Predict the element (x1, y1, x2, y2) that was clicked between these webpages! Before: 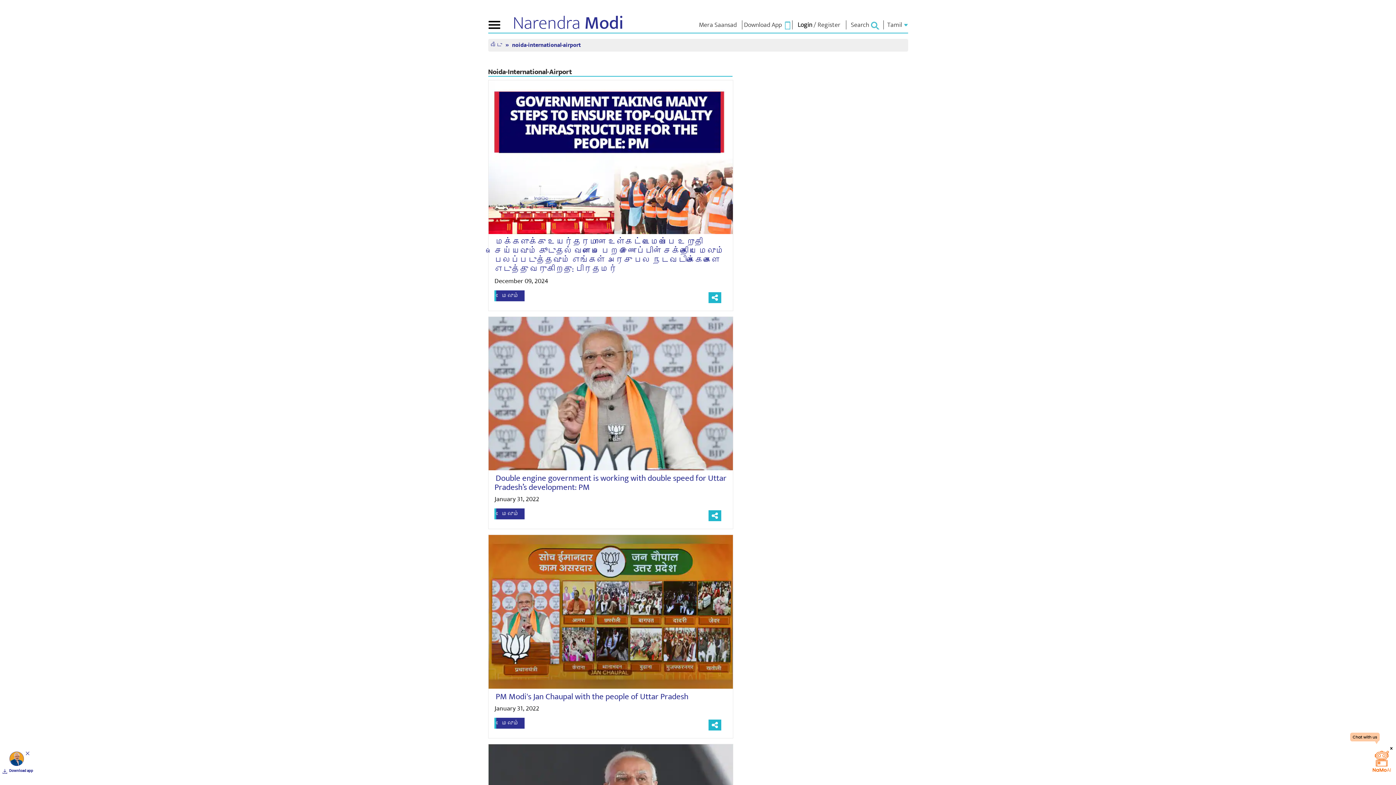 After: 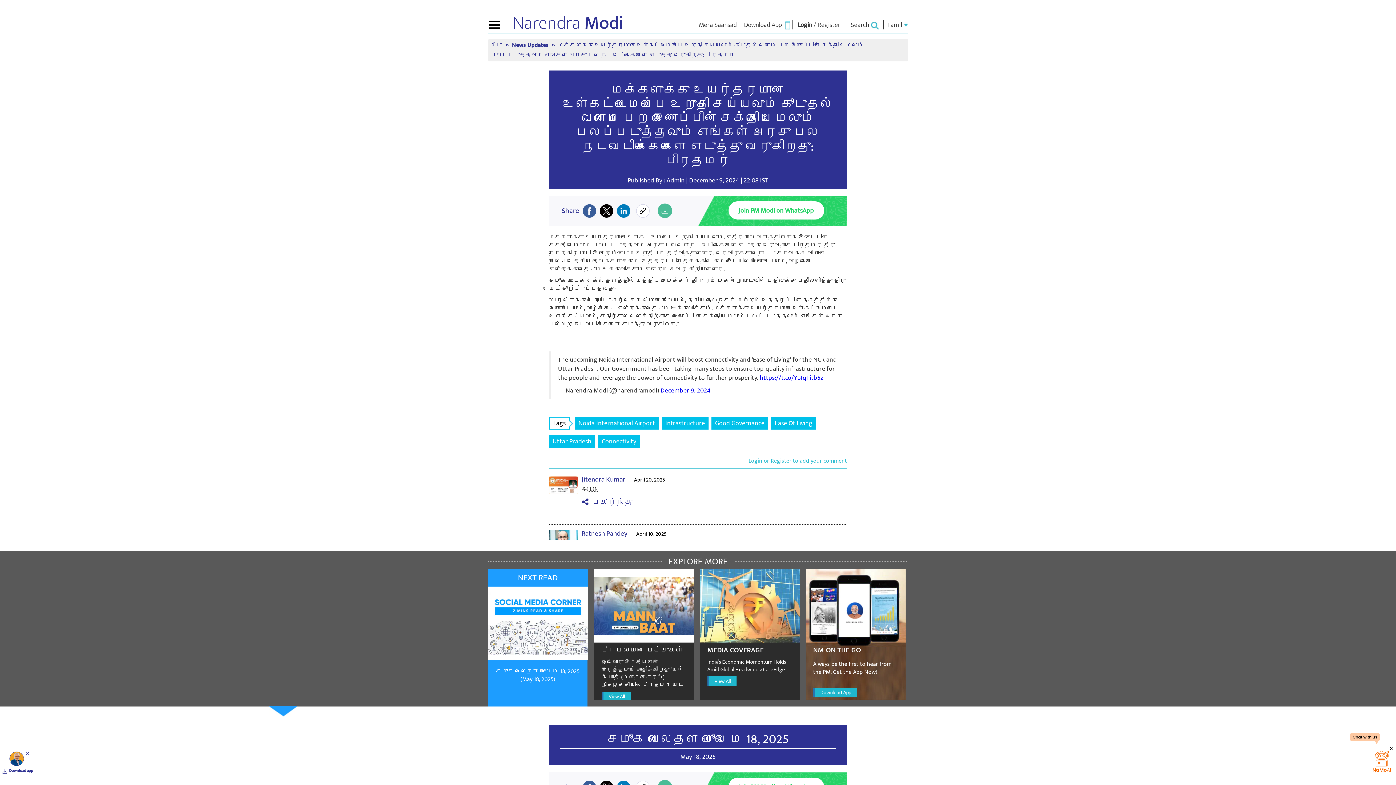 Action: label: மேலும் bbox: (494, 290, 524, 301)